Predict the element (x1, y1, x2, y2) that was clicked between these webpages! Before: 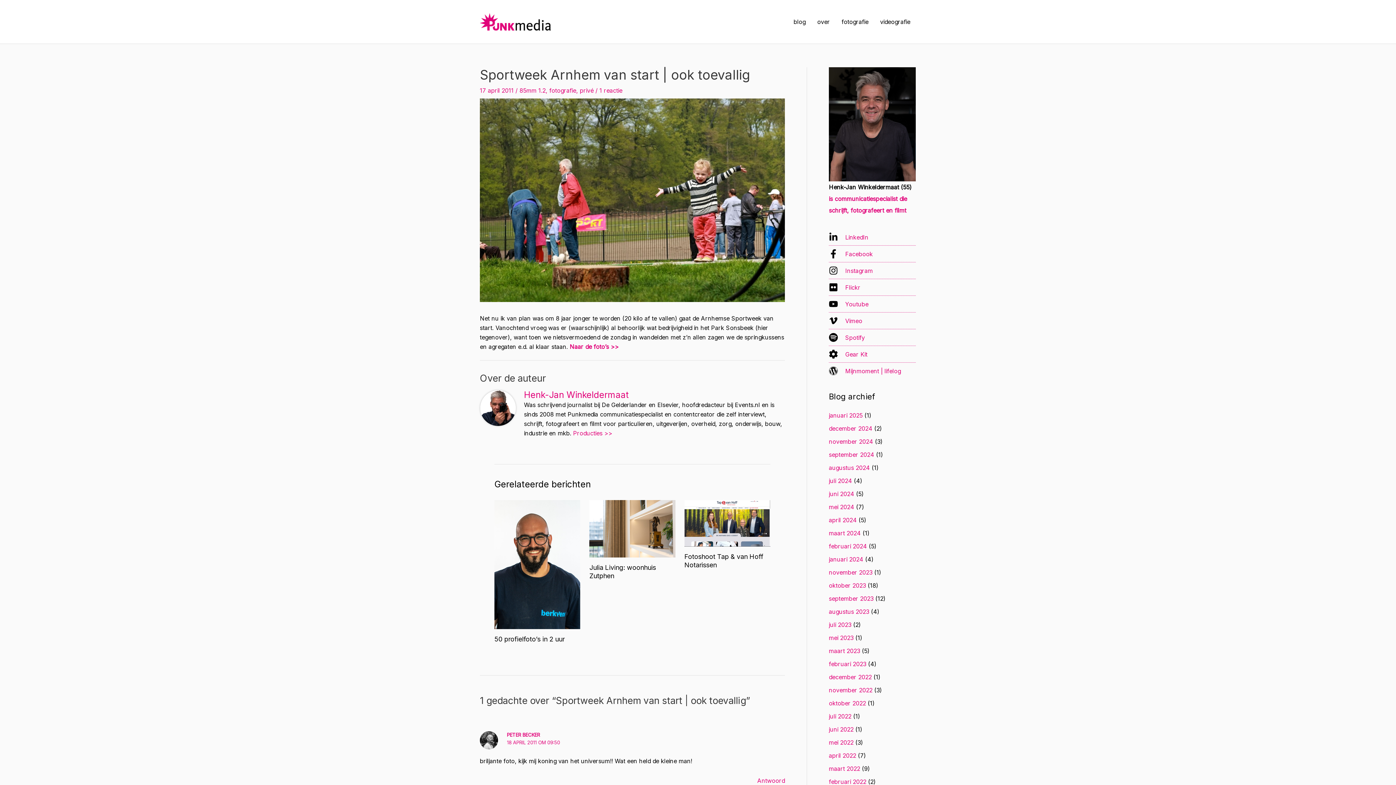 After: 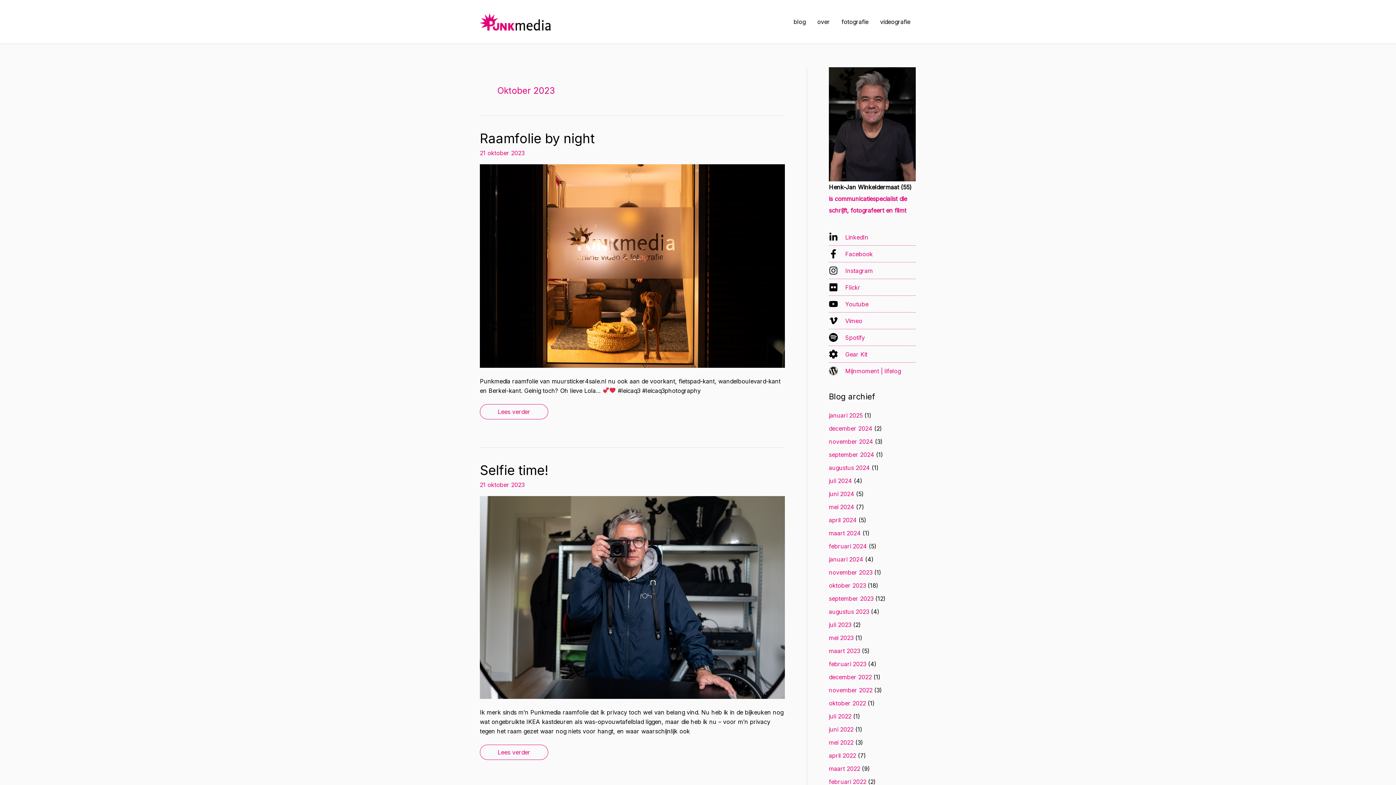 Action: label: oktober 2023 bbox: (829, 582, 866, 589)